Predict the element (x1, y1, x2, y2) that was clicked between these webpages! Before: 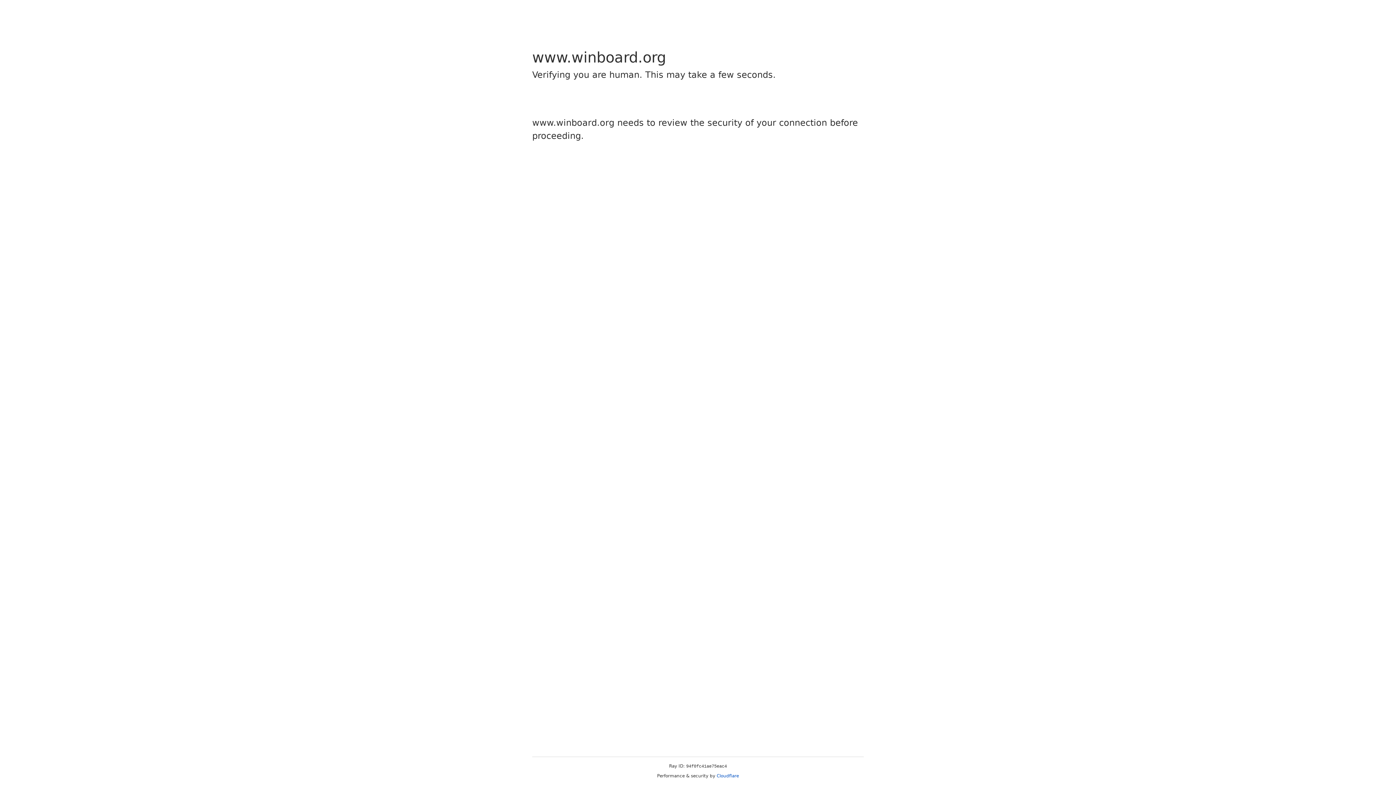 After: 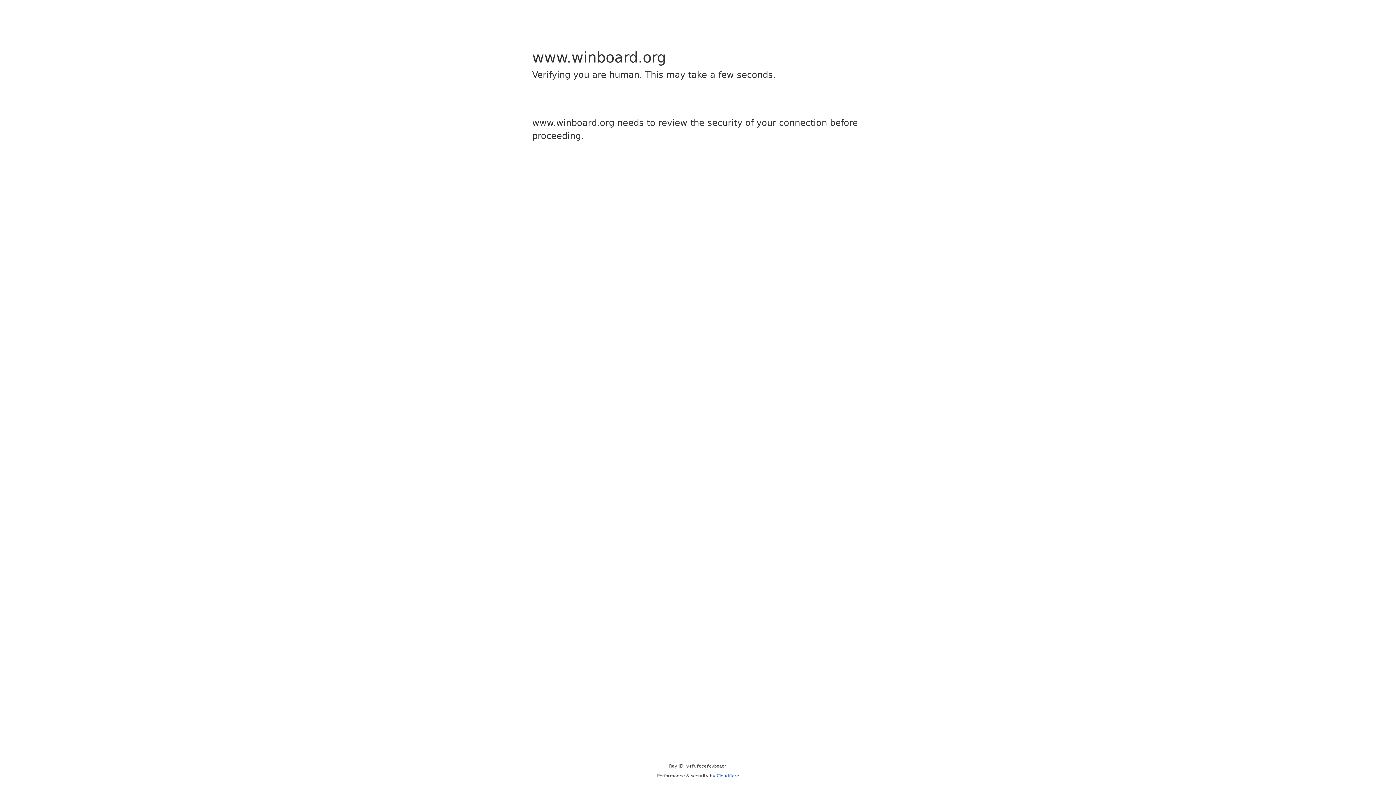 Action: bbox: (716, 773, 739, 778) label: Cloudflare